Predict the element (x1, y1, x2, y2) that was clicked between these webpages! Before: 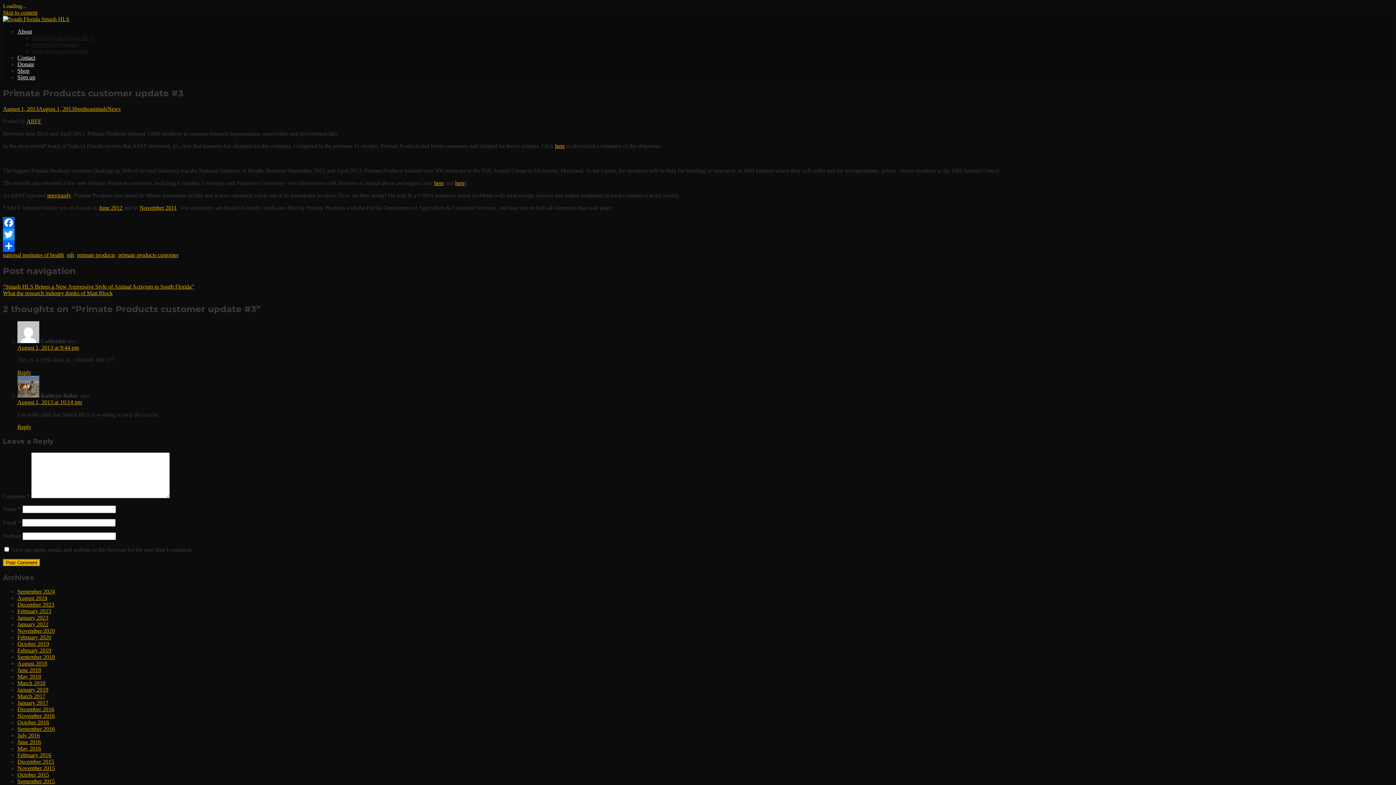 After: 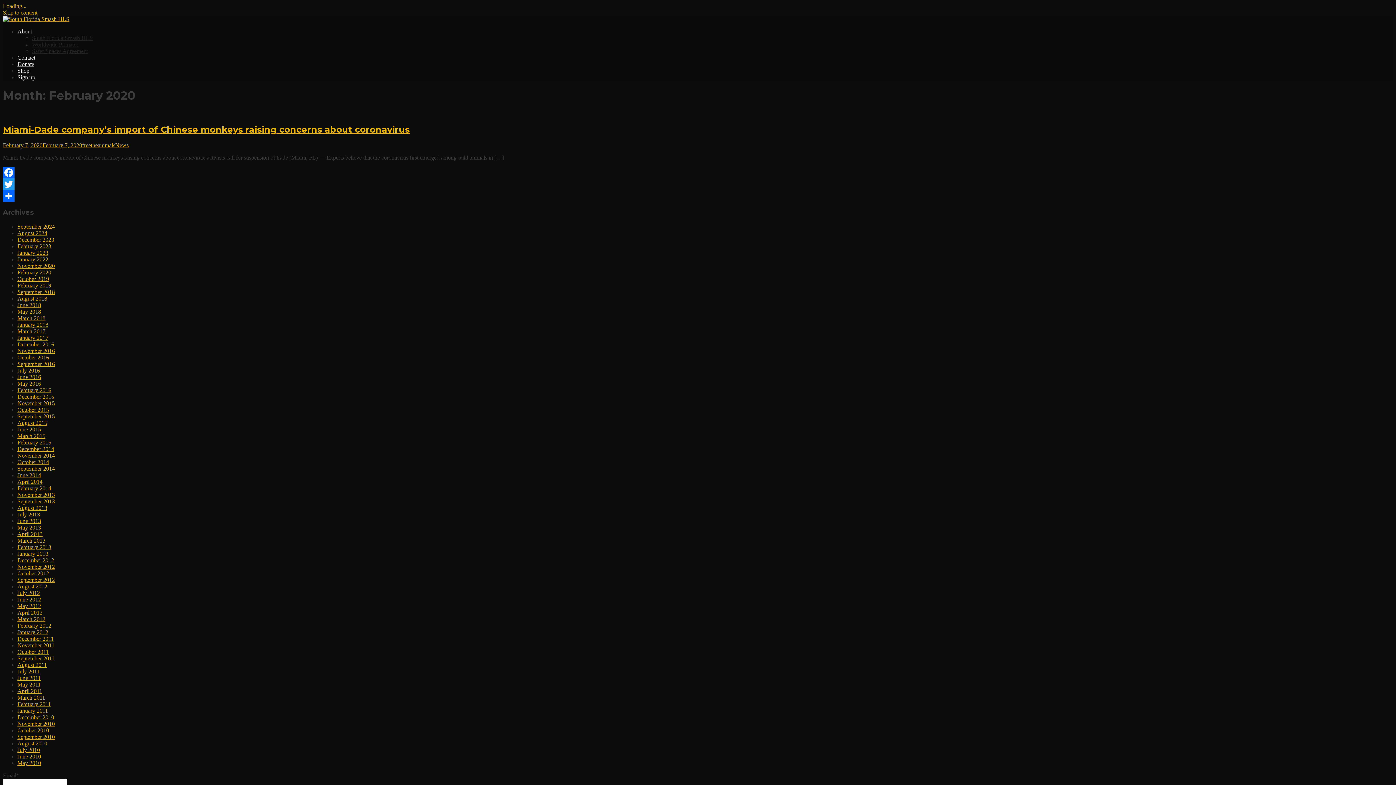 Action: bbox: (17, 634, 51, 640) label: February 2020